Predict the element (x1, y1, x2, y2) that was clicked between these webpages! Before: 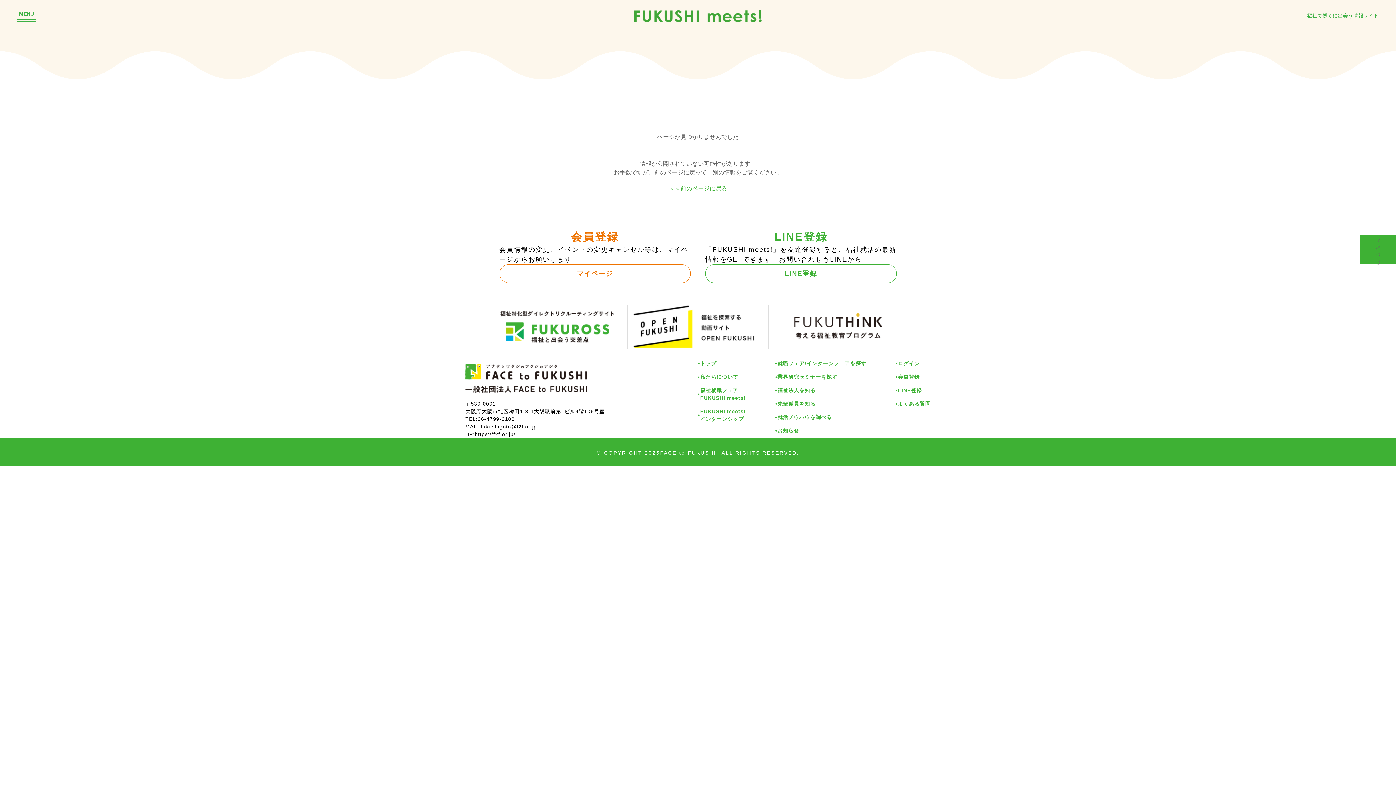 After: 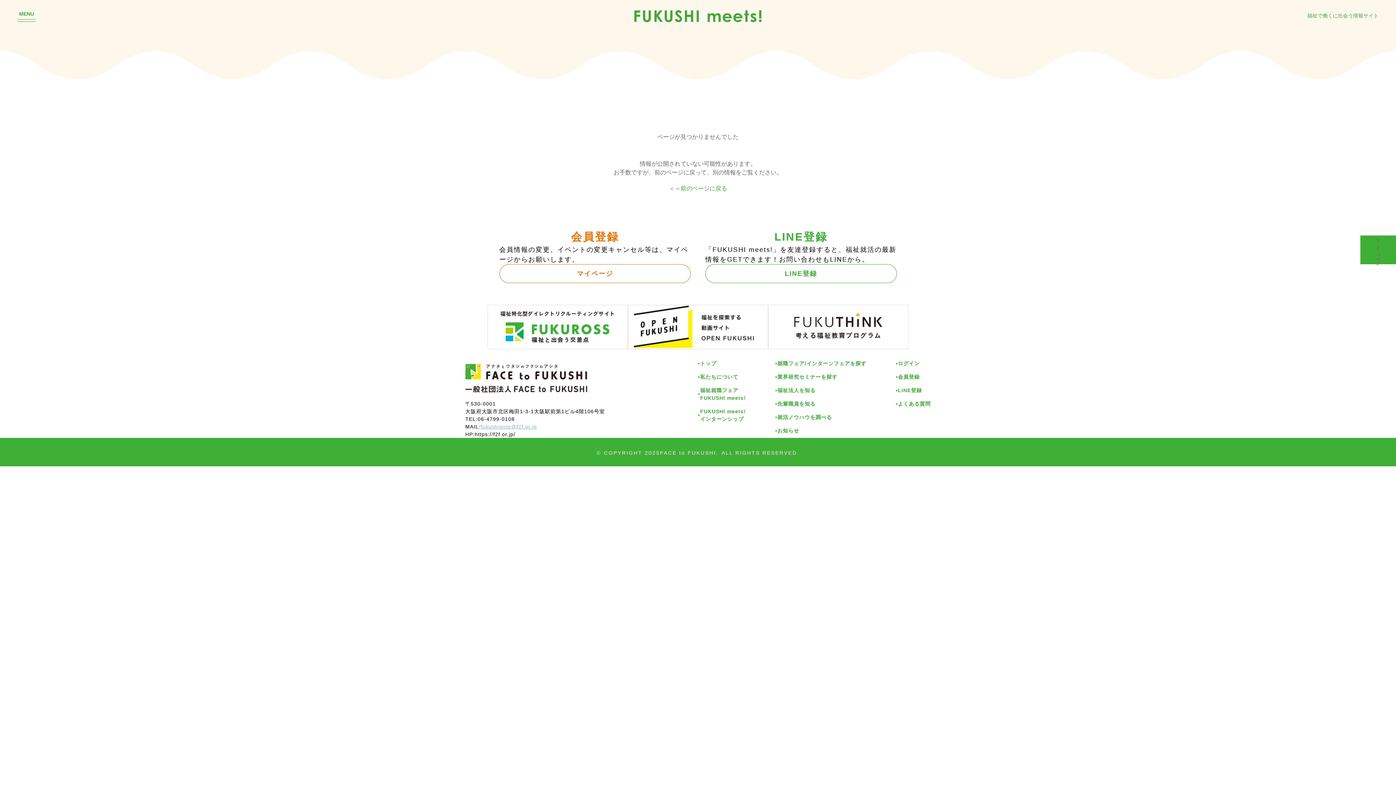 Action: bbox: (480, 424, 537, 429) label: fukushigoto@f2f.or.jp